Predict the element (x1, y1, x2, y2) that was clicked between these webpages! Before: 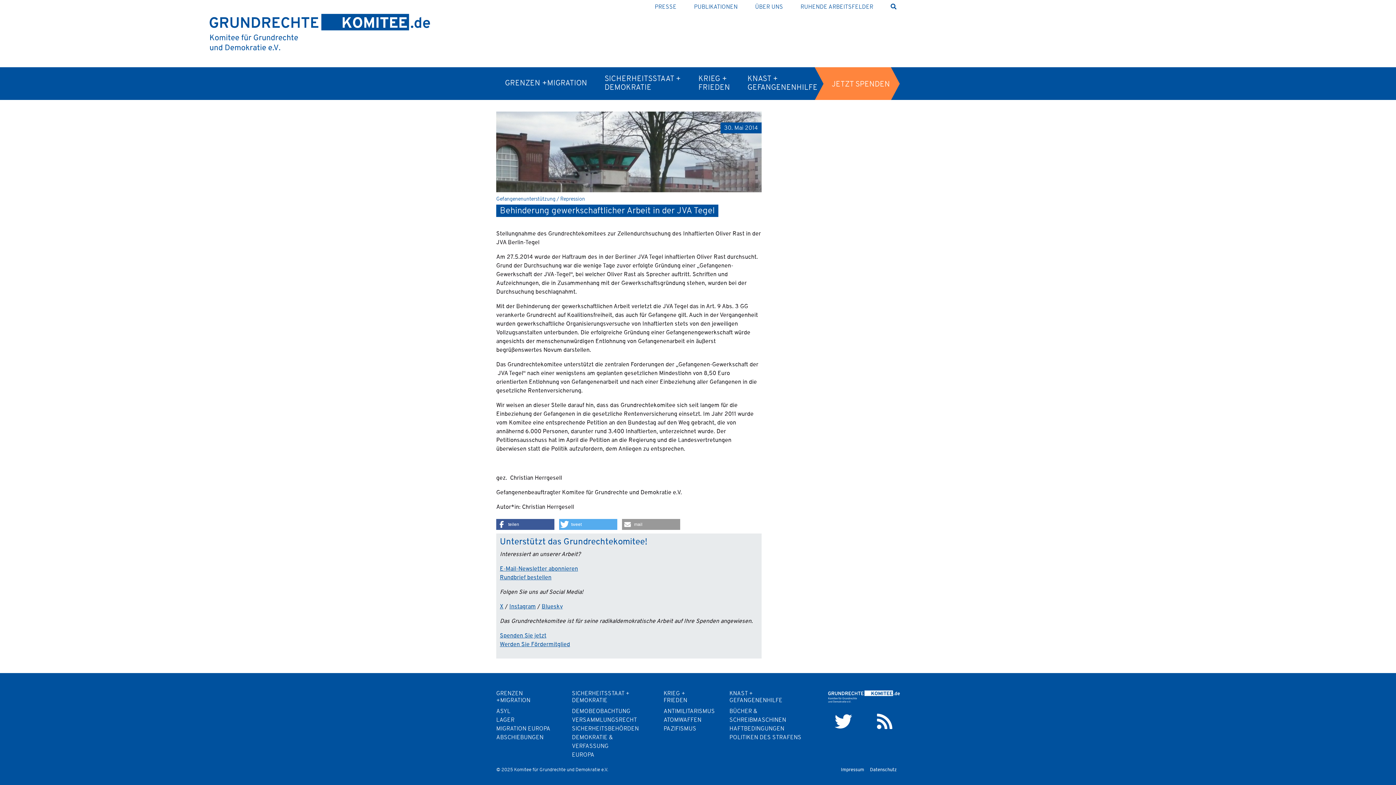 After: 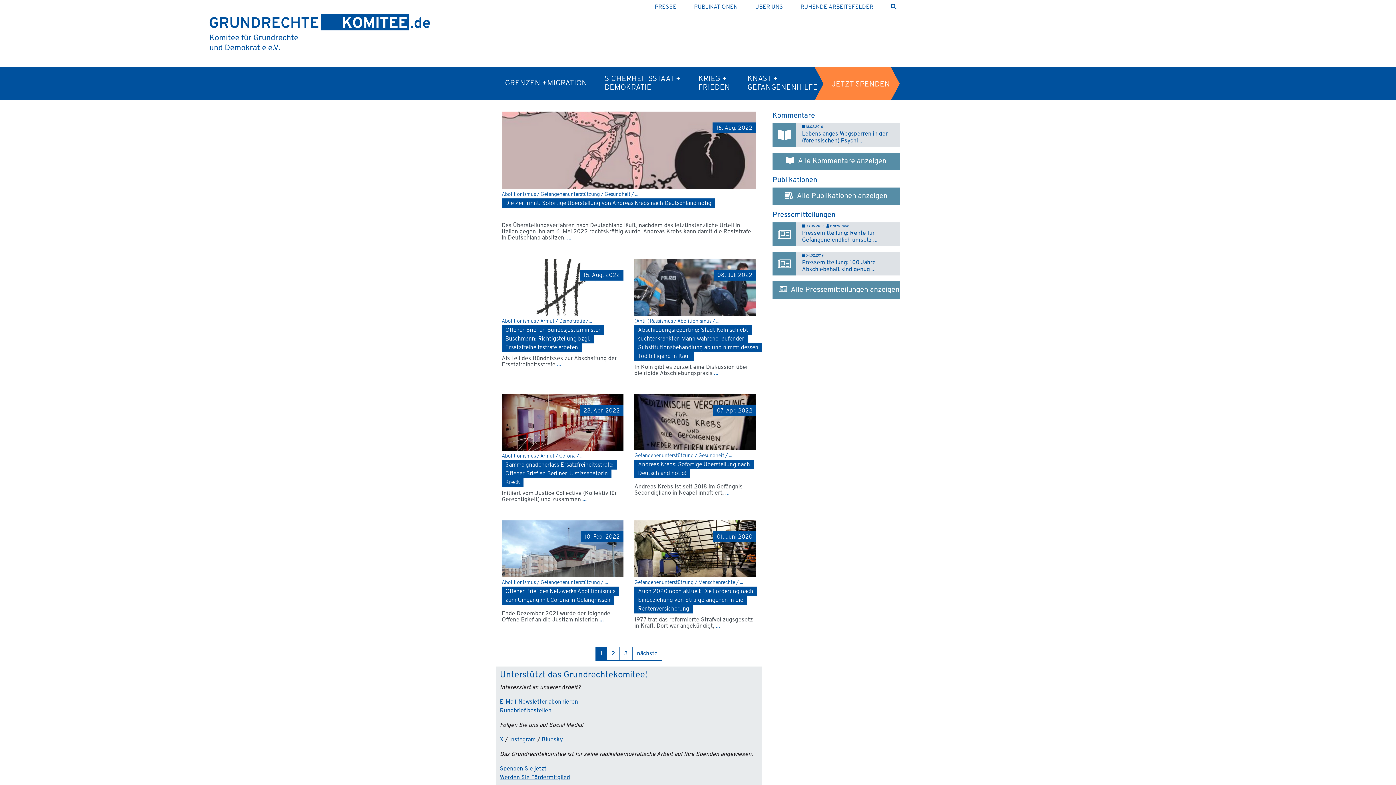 Action: label: HAFTBEDINGUNGEN bbox: (729, 726, 784, 732)